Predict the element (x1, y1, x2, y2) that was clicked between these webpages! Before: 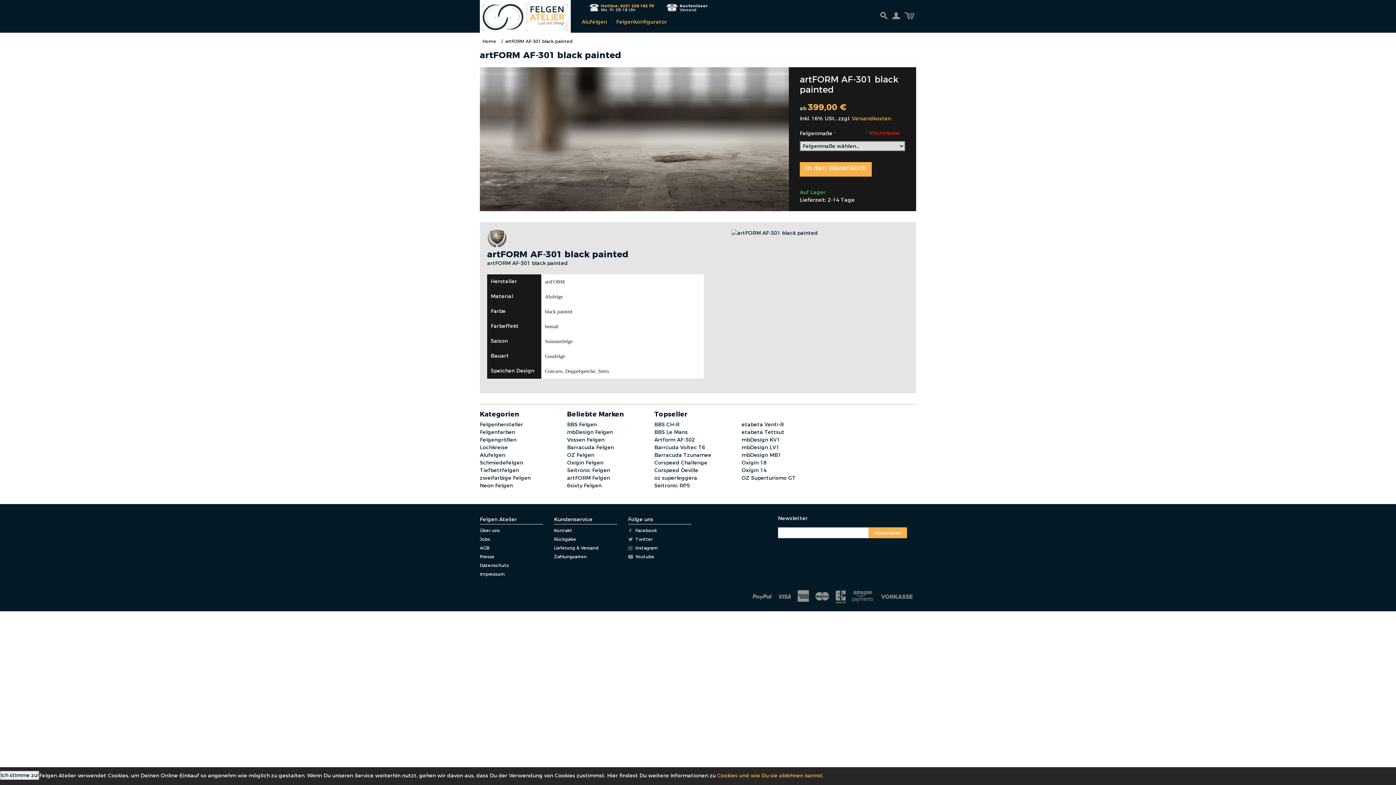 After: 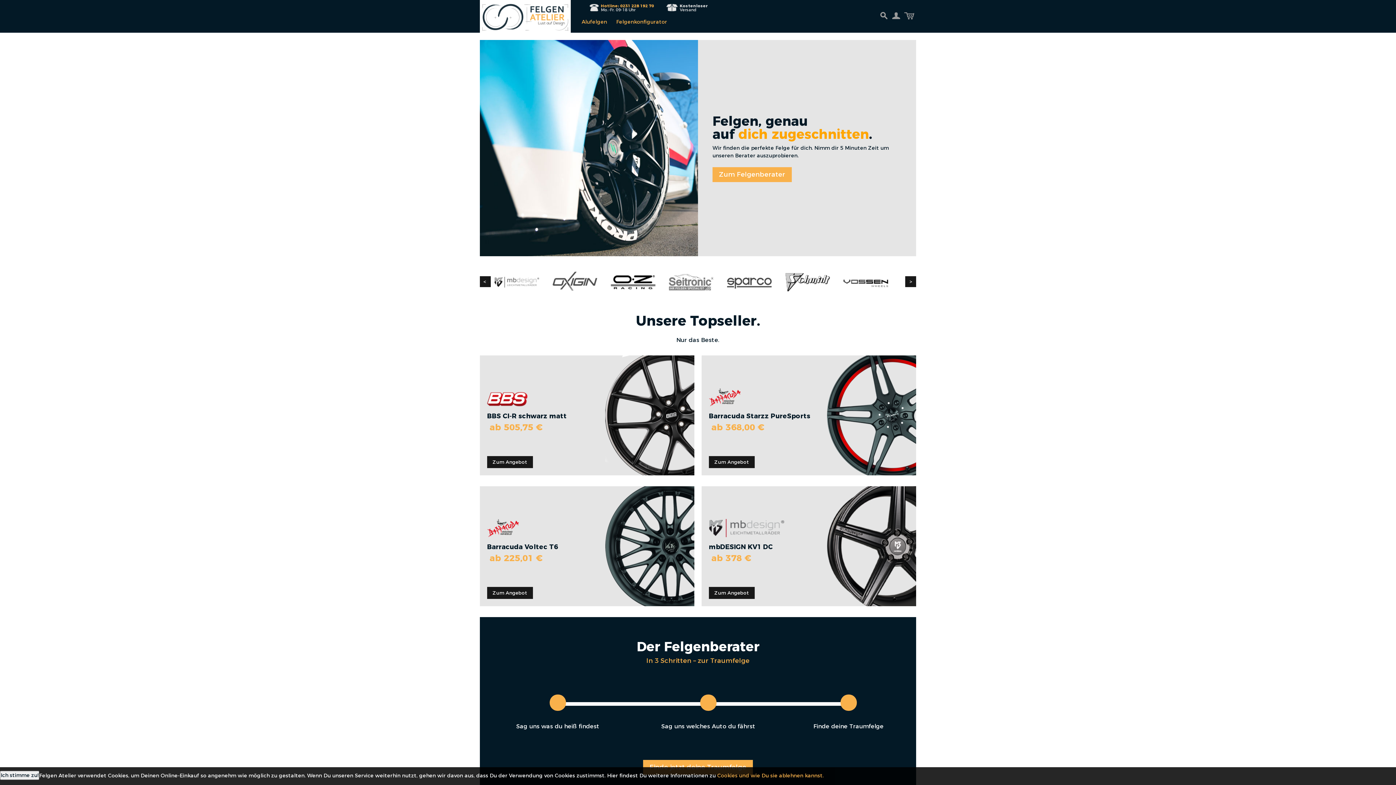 Action: label: Home bbox: (480, 38, 498, 44)